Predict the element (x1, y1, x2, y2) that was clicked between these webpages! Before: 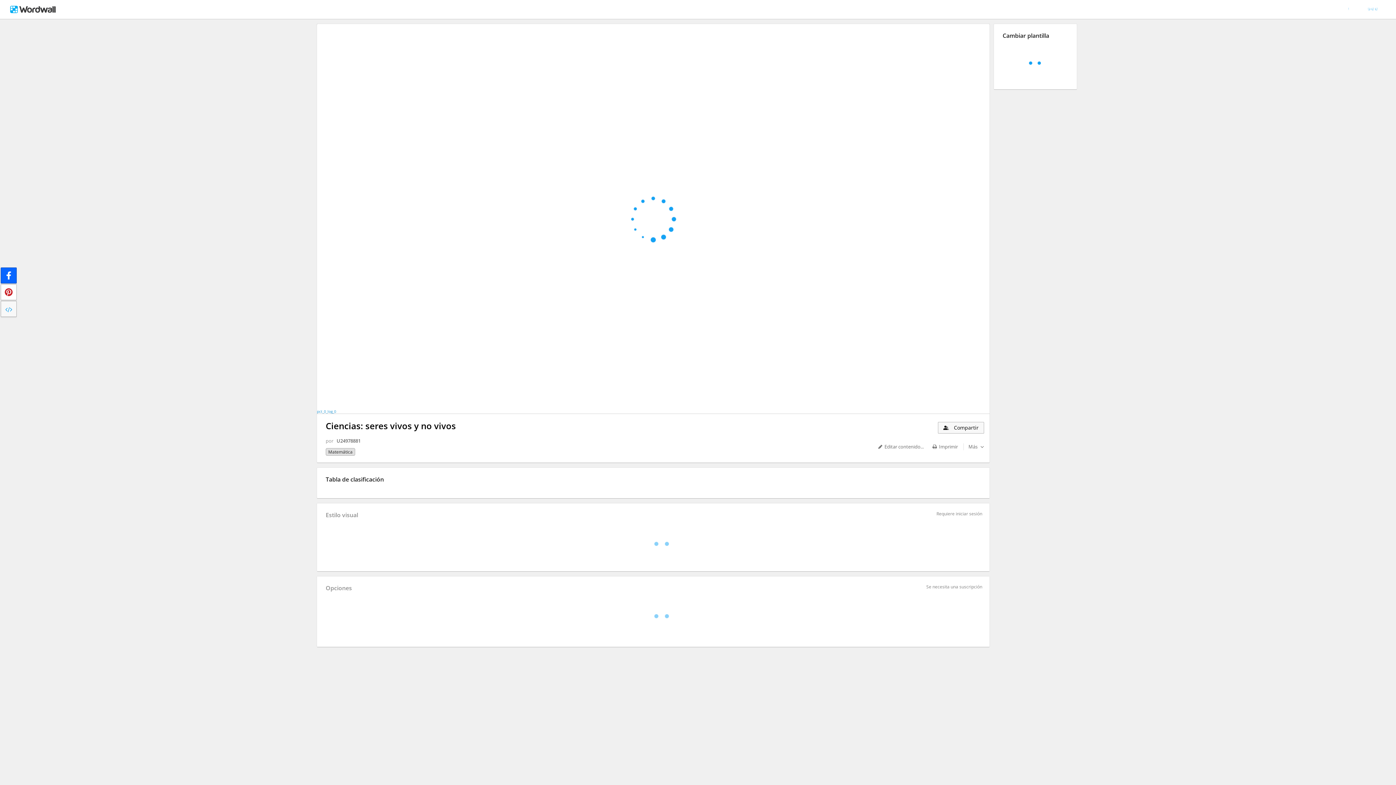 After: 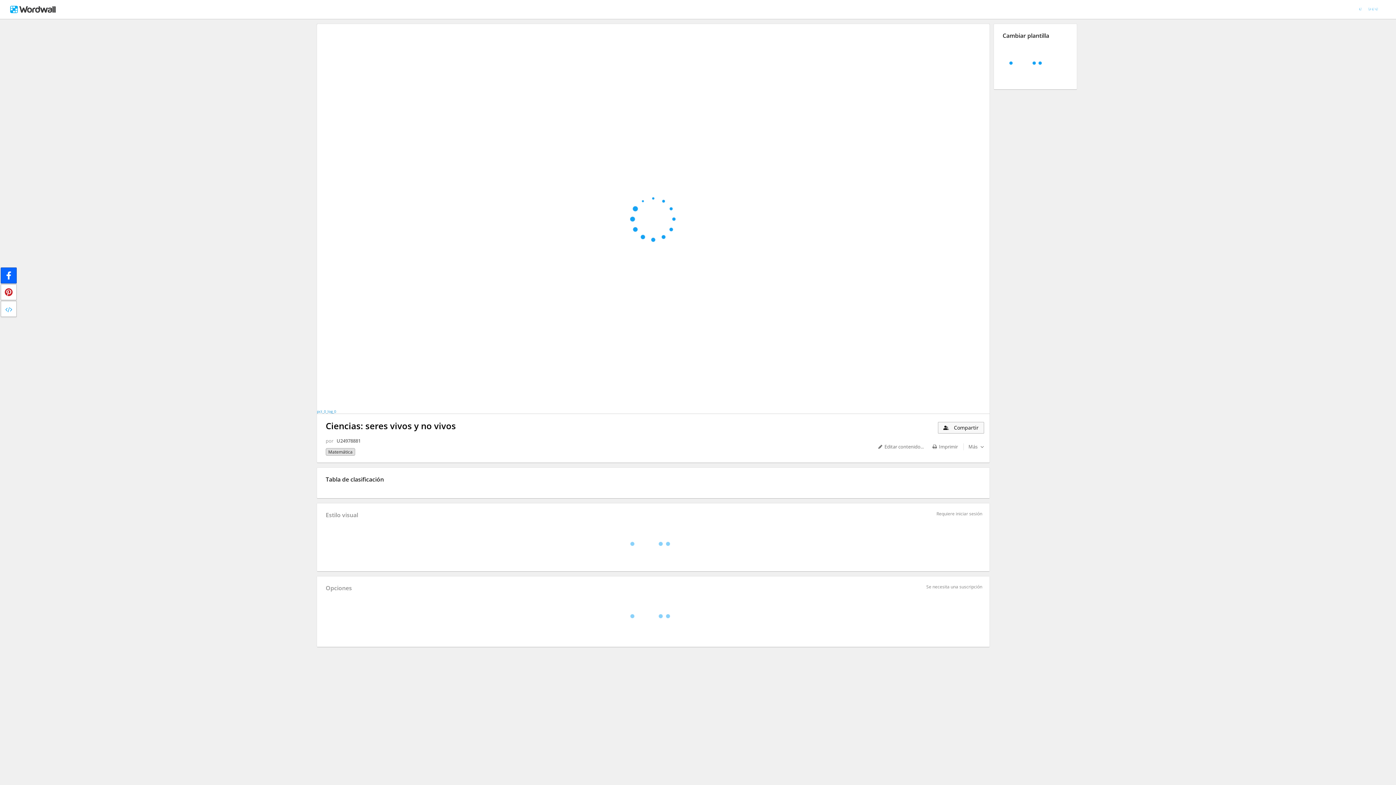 Action: bbox: (0, 301, 16, 317)